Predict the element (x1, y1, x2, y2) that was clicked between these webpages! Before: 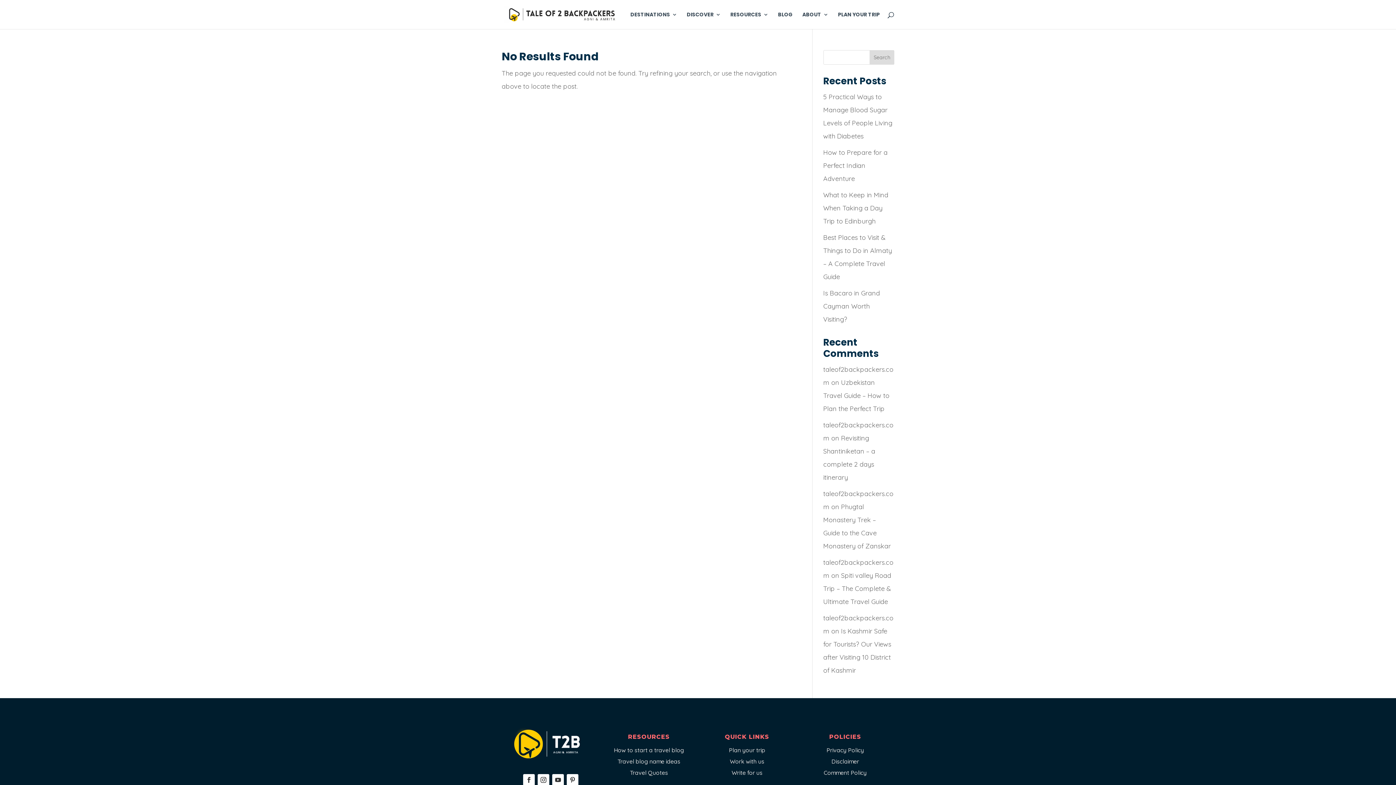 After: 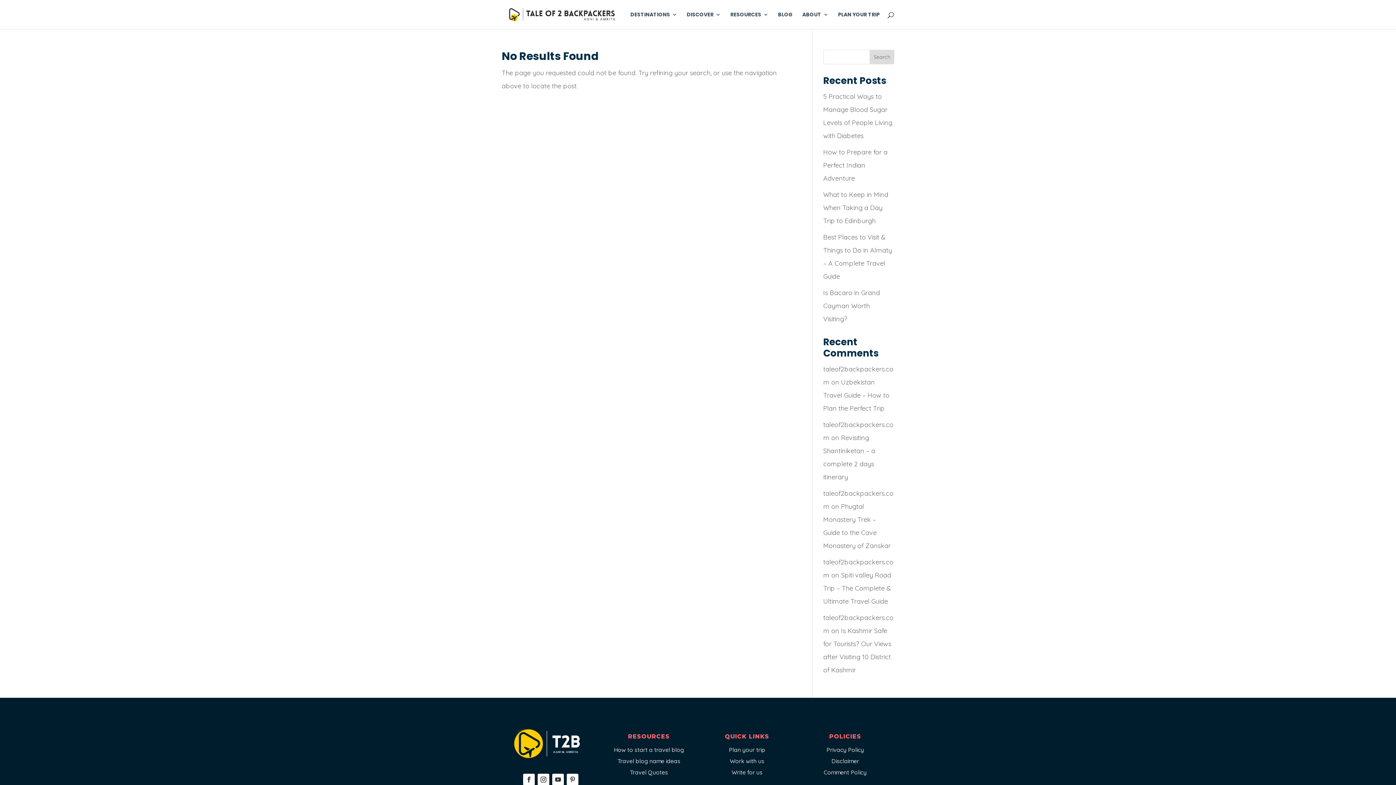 Action: bbox: (552, 774, 564, 786)